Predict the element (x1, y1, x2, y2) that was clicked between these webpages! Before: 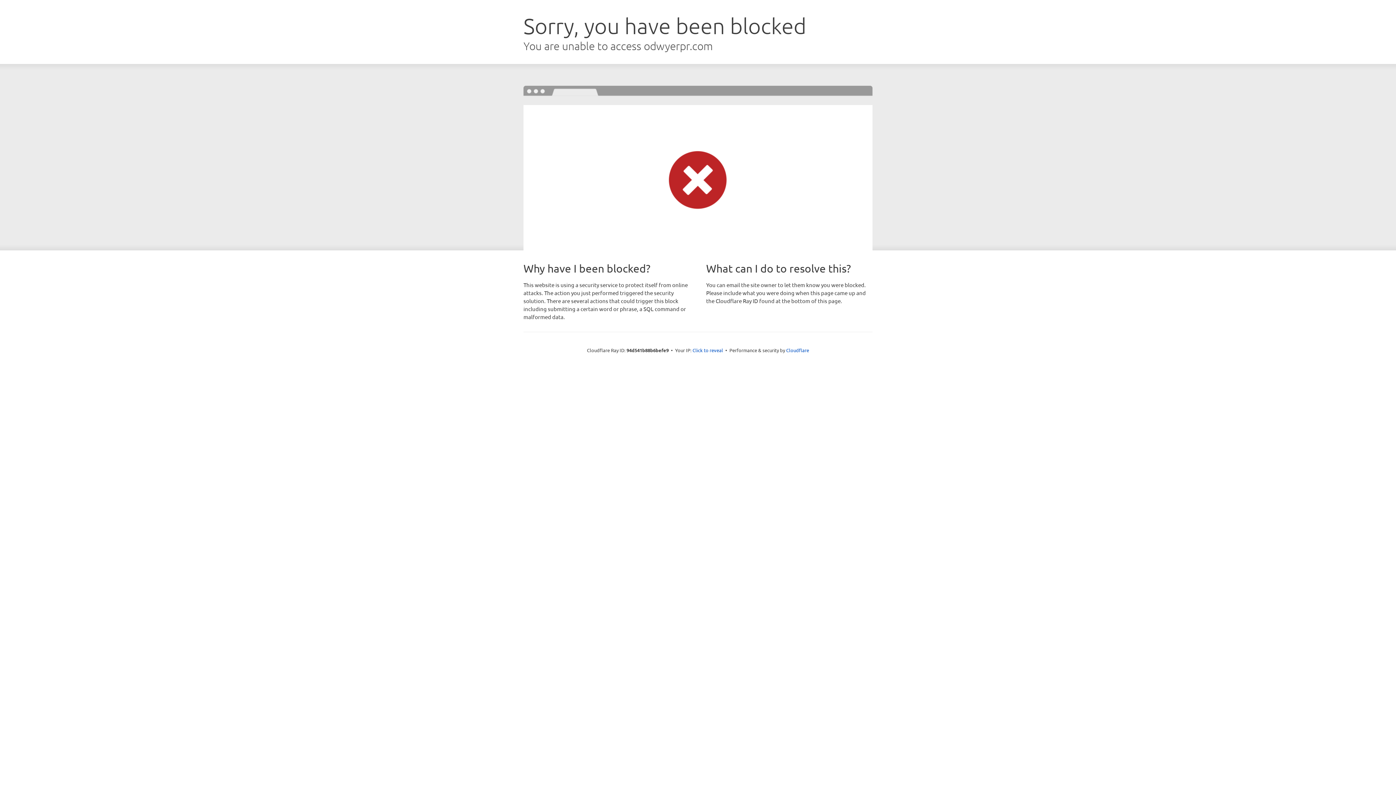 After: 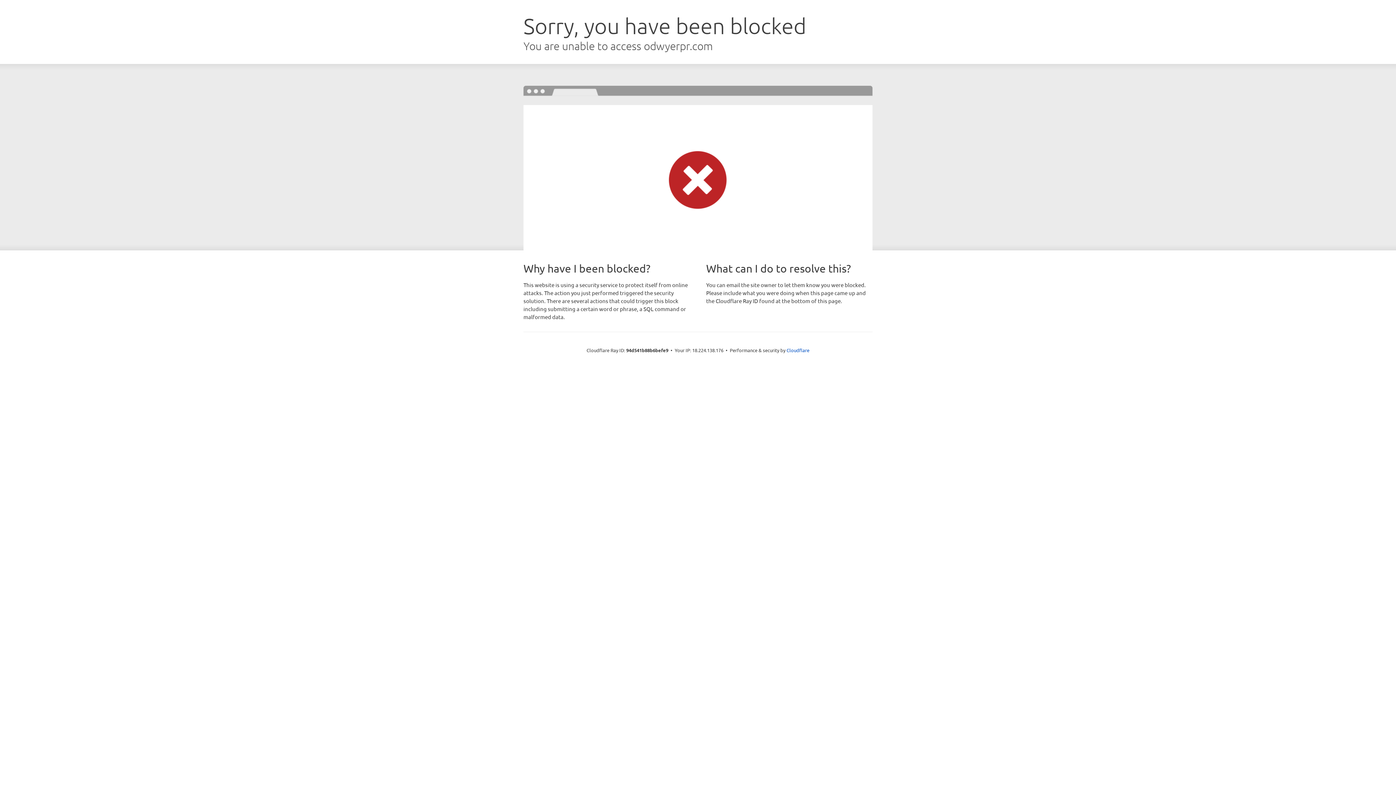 Action: label: Click to reveal bbox: (692, 346, 723, 353)